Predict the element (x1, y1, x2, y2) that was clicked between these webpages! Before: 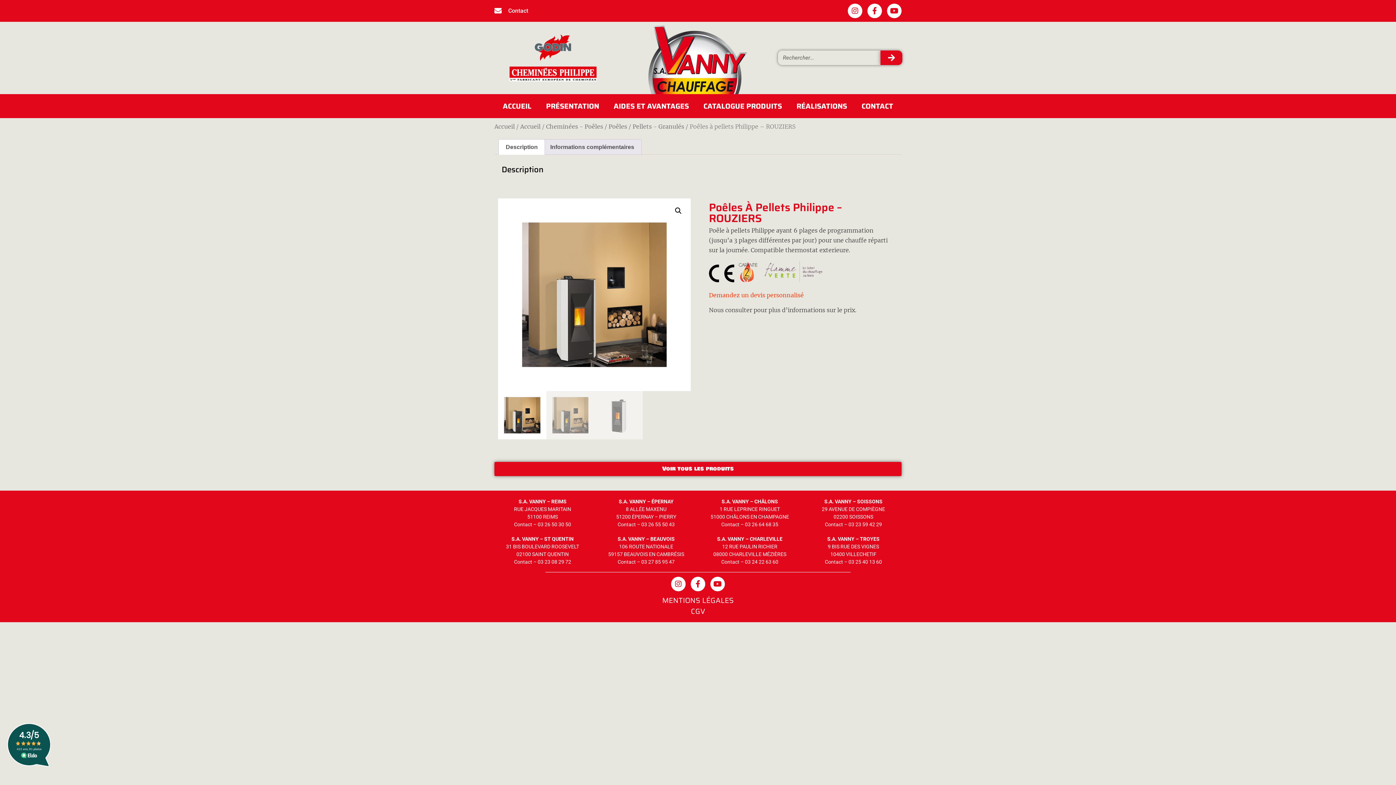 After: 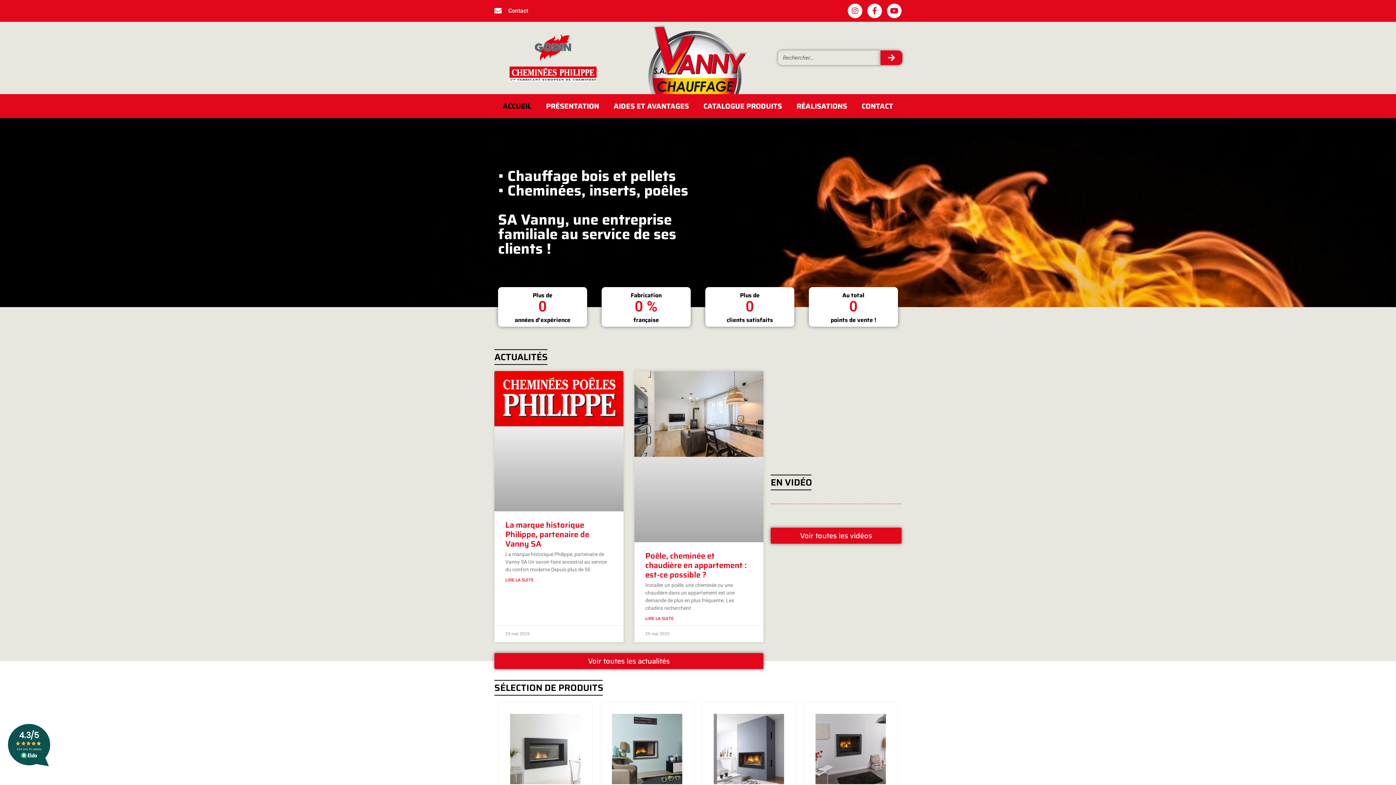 Action: bbox: (645, 23, 747, 94)